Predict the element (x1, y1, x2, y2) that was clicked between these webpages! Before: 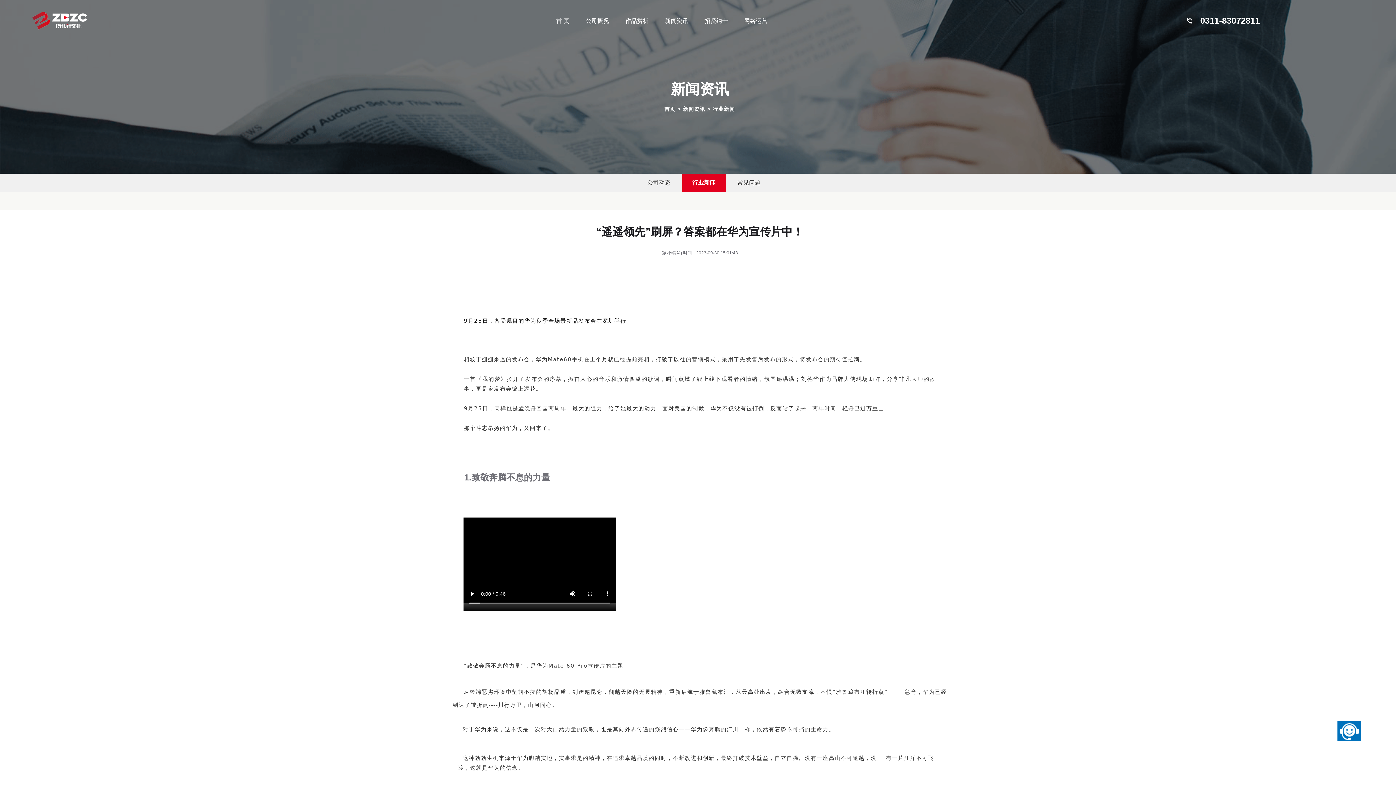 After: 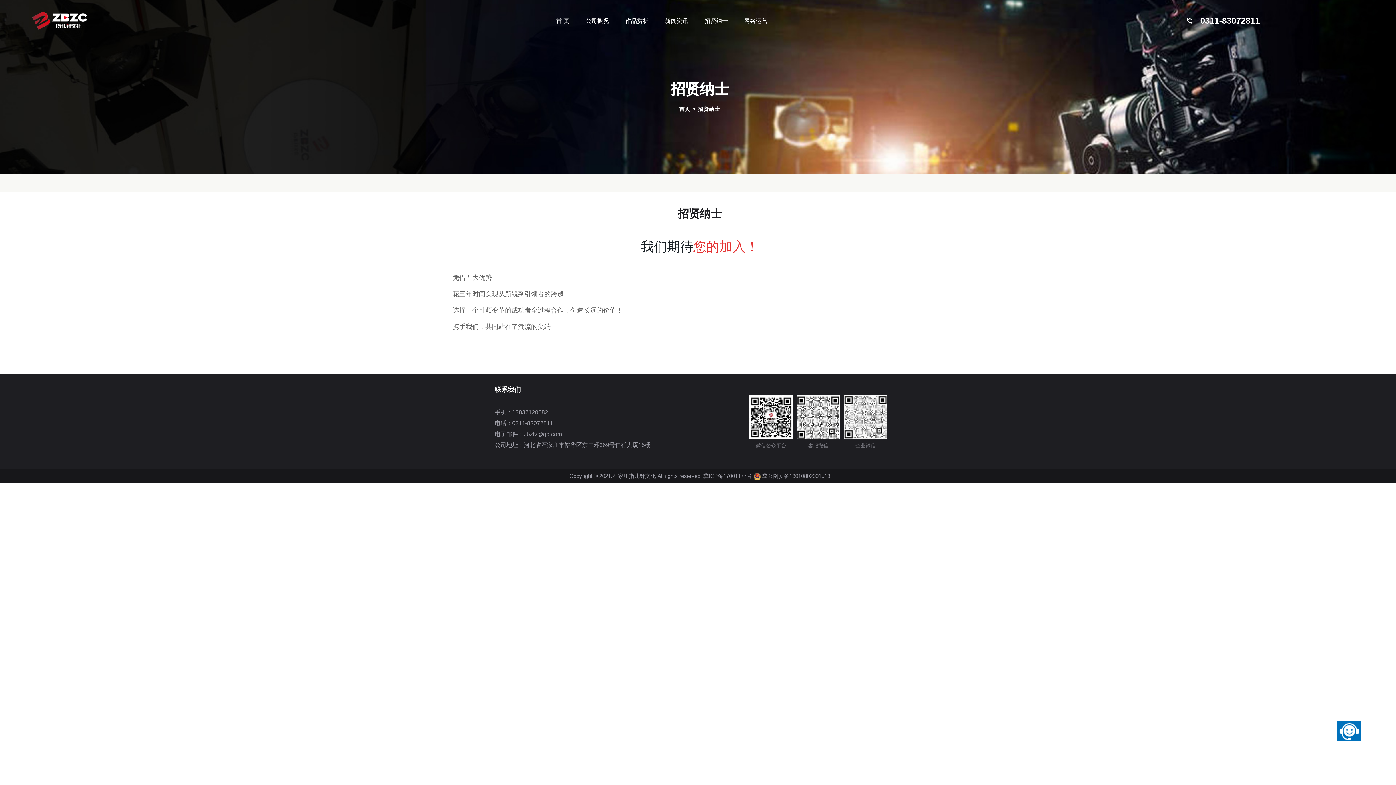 Action: label: 招贤纳士 bbox: (704, 14, 728, 27)